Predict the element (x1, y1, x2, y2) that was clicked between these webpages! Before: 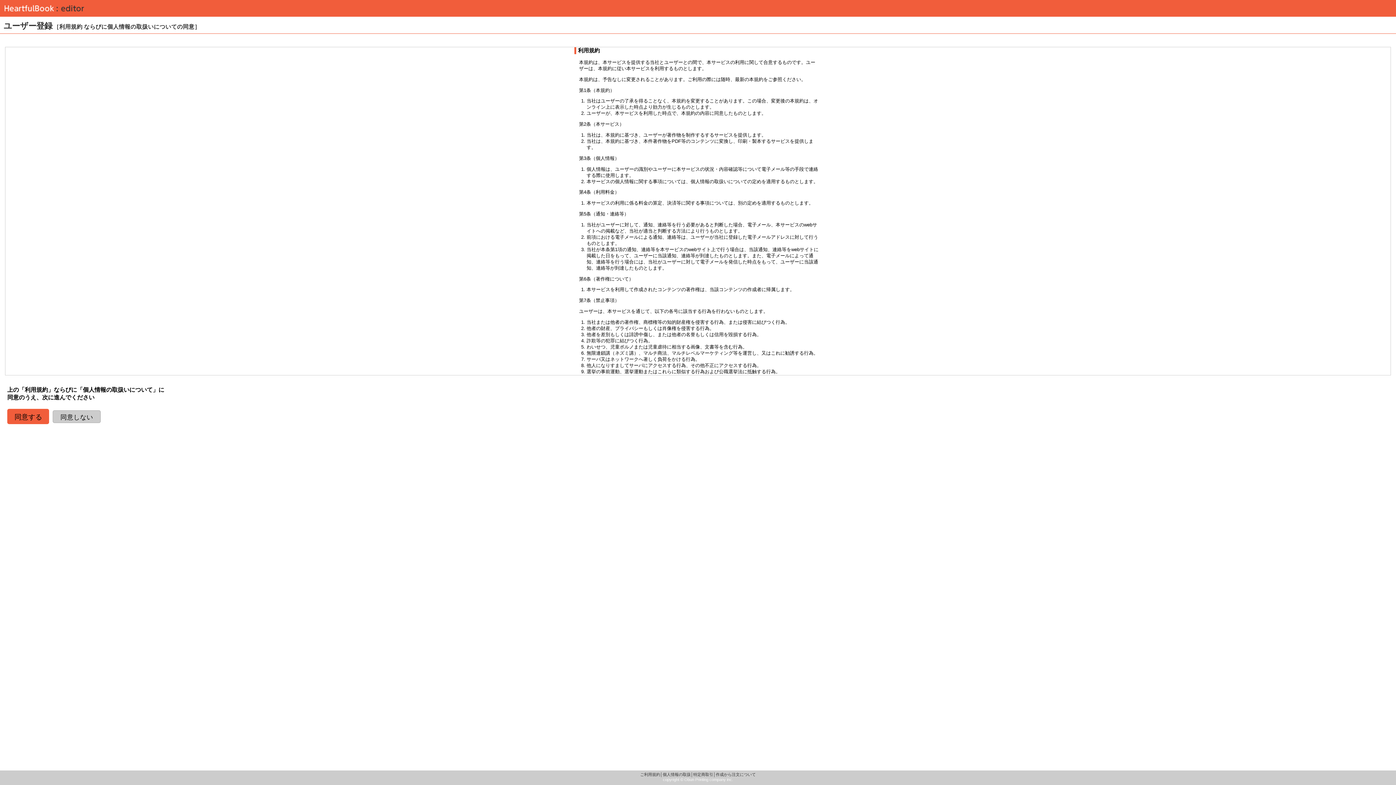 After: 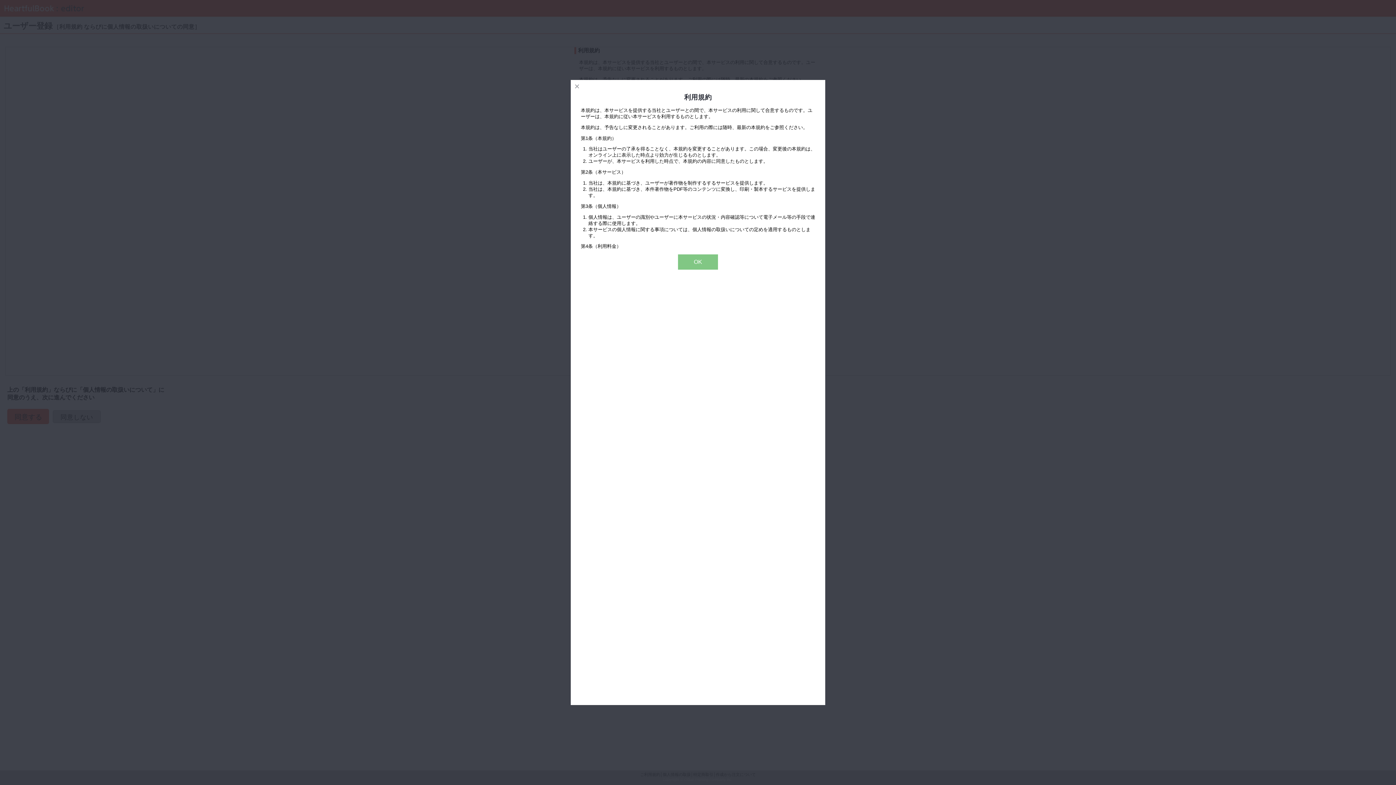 Action: label: ご利用規約 bbox: (640, 772, 660, 777)